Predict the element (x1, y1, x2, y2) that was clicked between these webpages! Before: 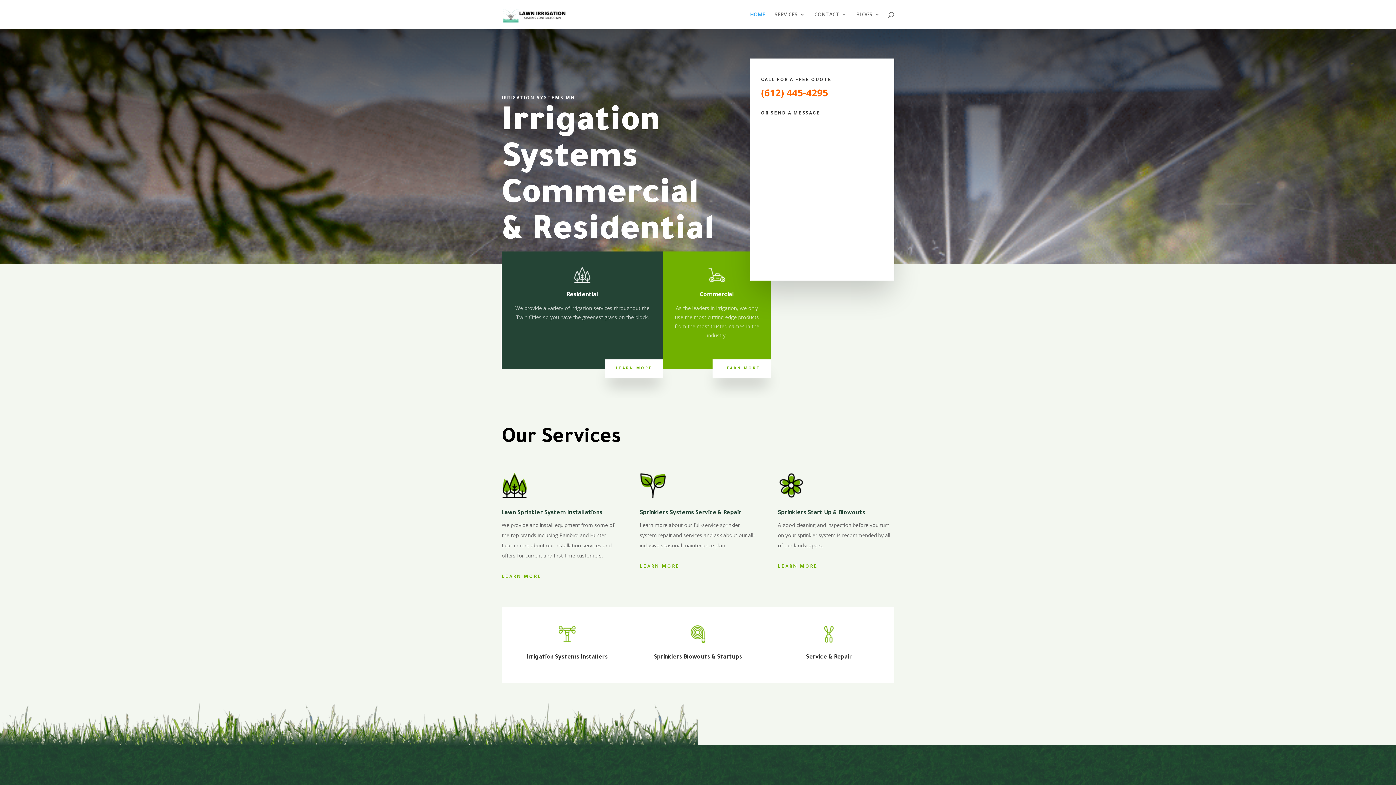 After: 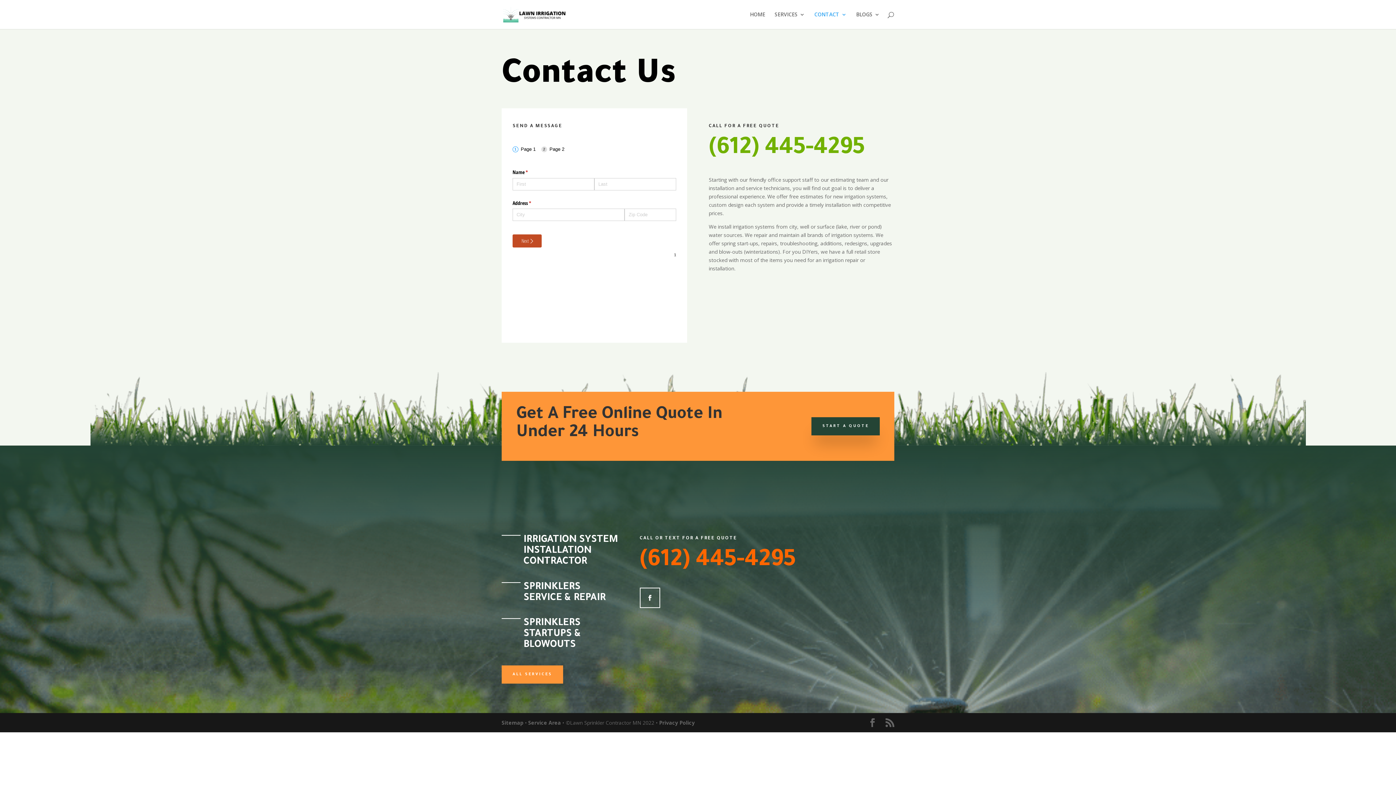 Action: bbox: (814, 12, 846, 29) label: CONTACT